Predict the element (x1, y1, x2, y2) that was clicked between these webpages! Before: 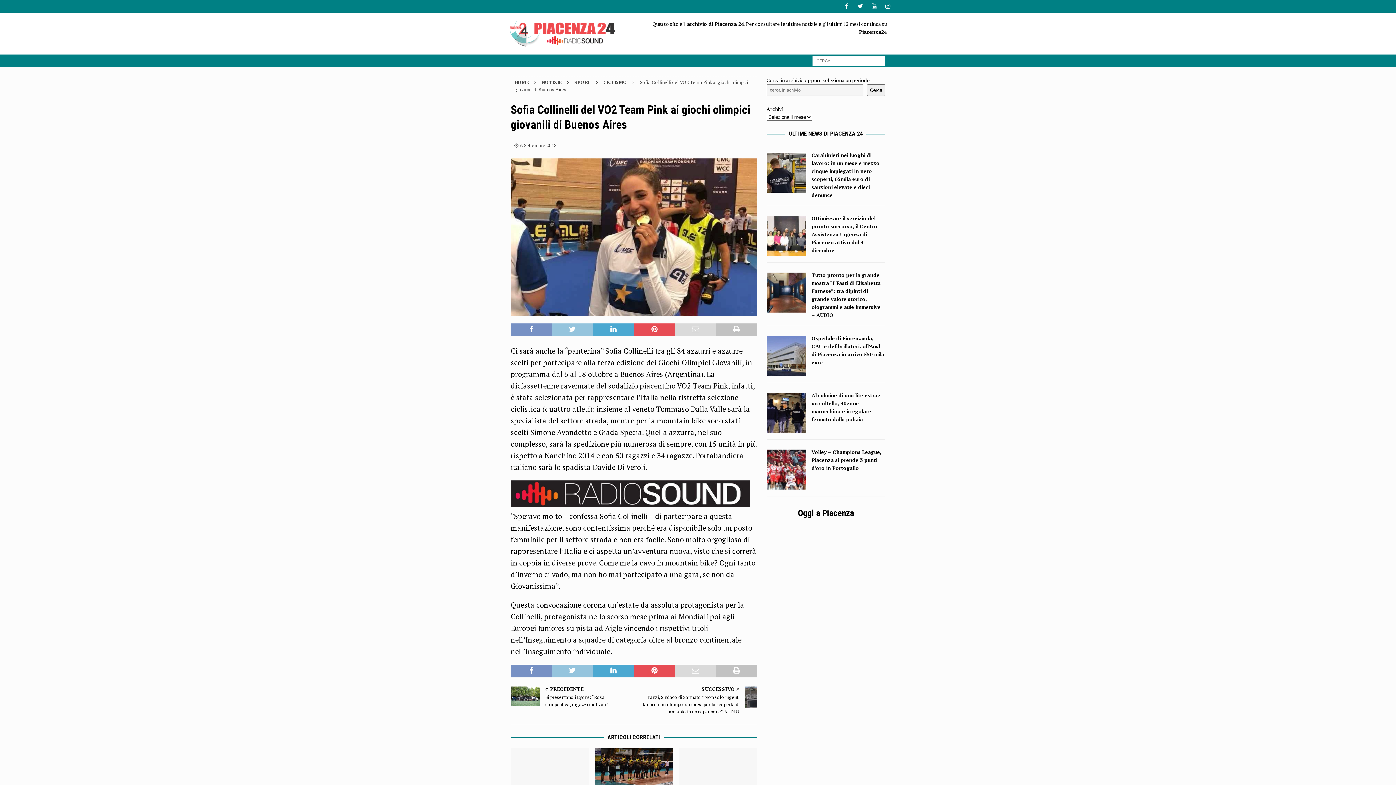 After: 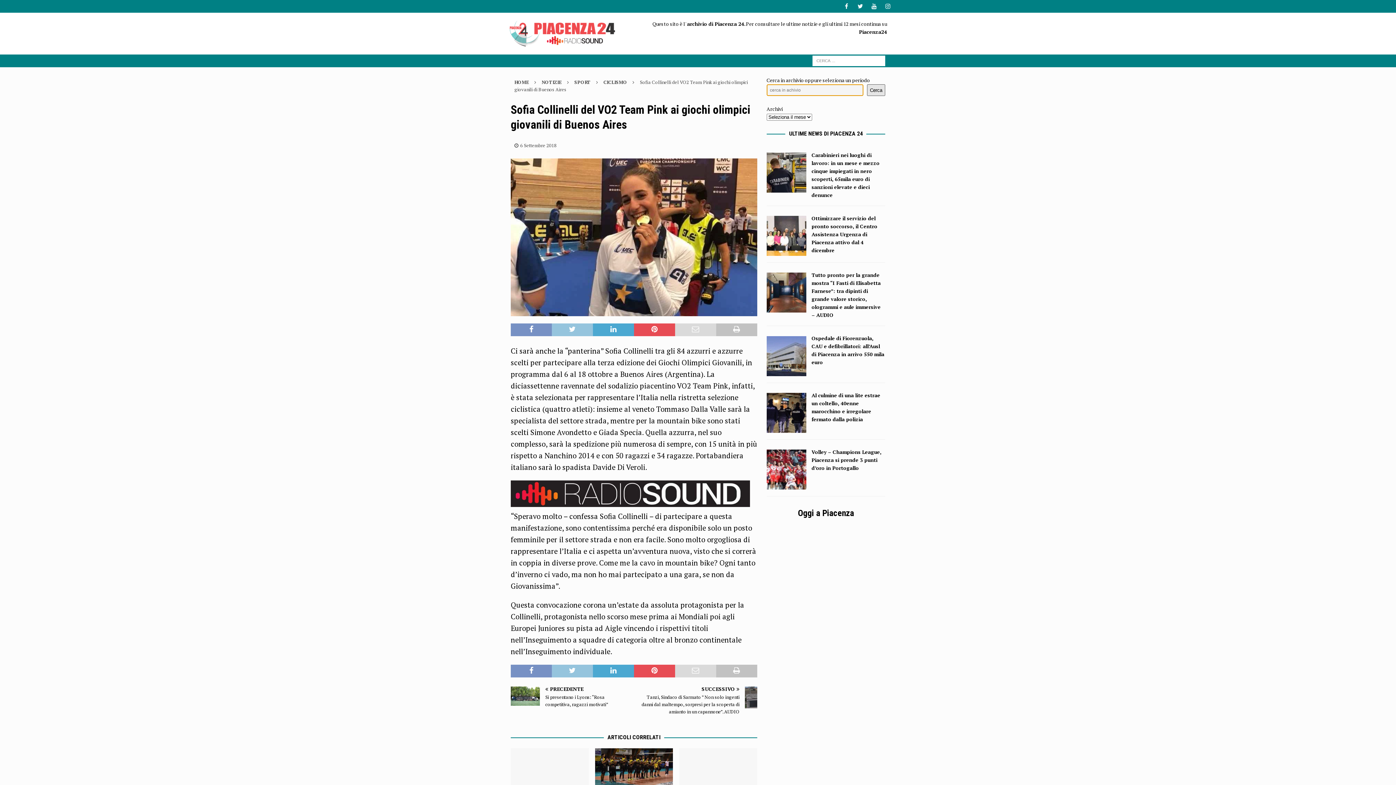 Action: label: Cerca bbox: (867, 84, 885, 96)